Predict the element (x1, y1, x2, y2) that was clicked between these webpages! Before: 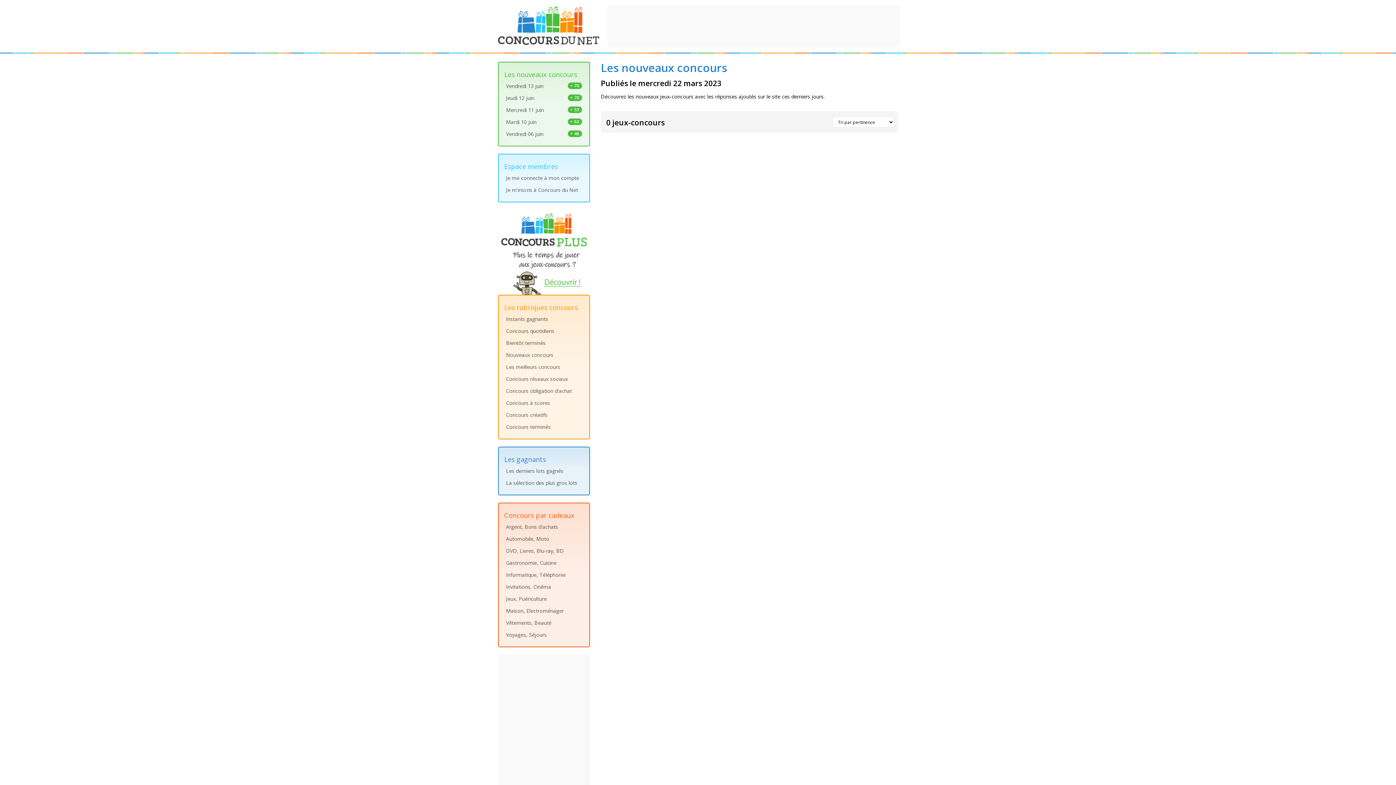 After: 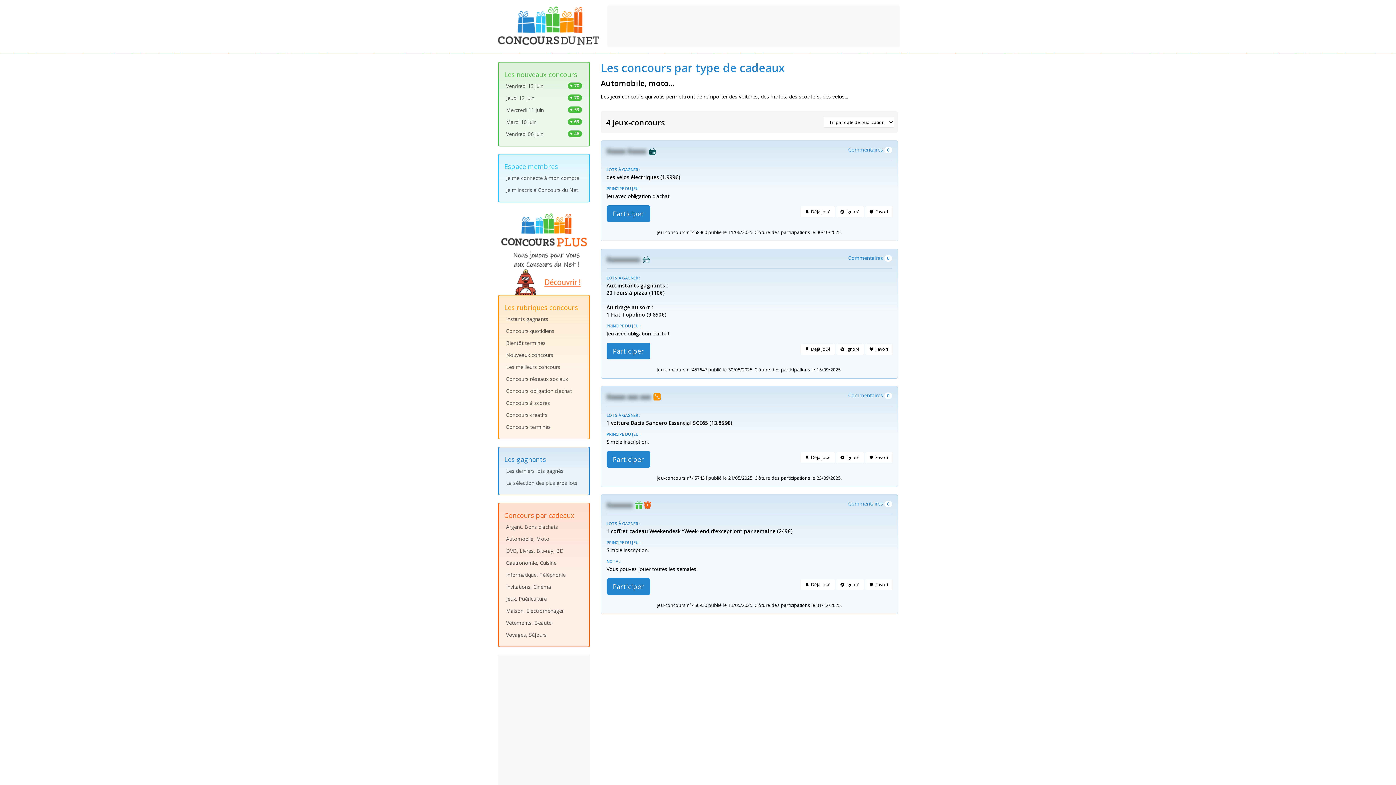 Action: label: Automobile, Moto bbox: (504, 533, 583, 545)